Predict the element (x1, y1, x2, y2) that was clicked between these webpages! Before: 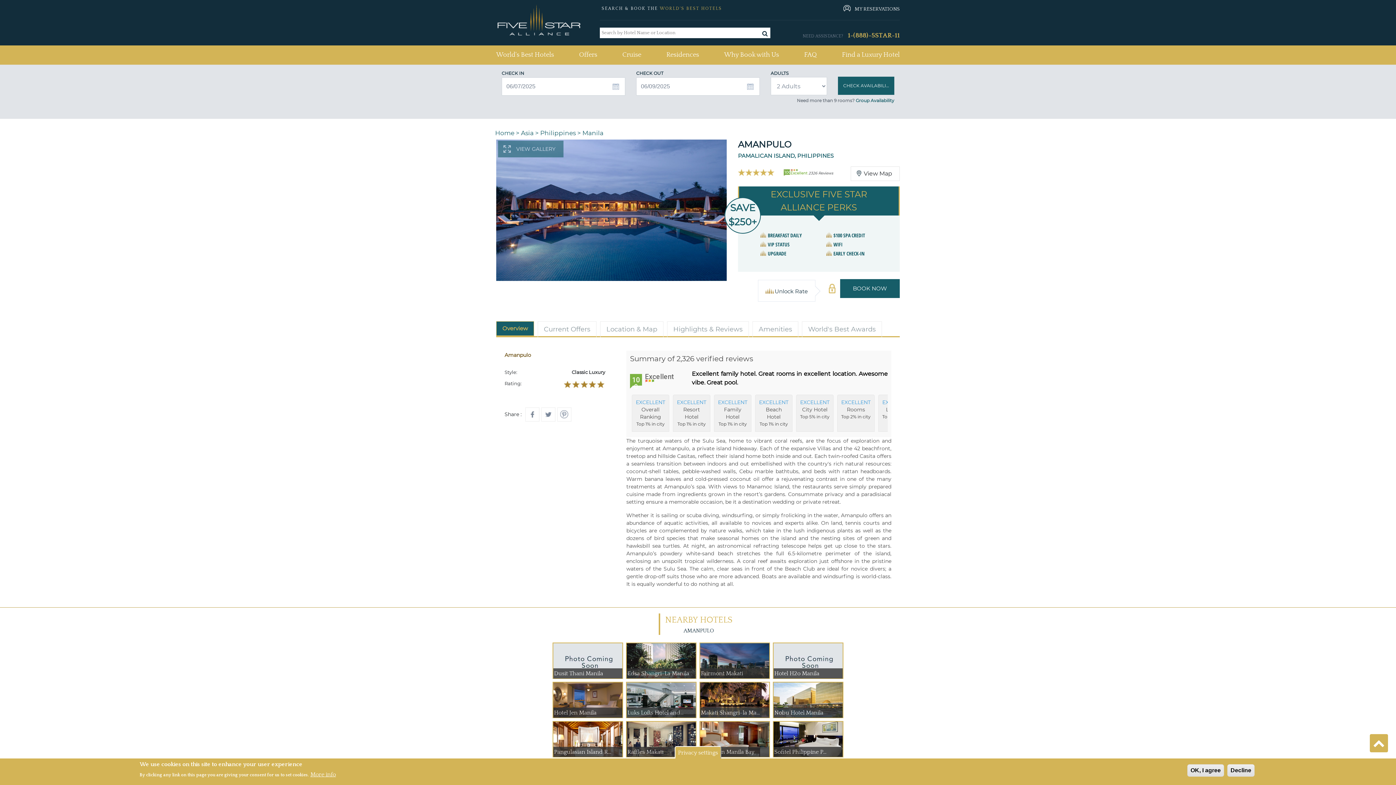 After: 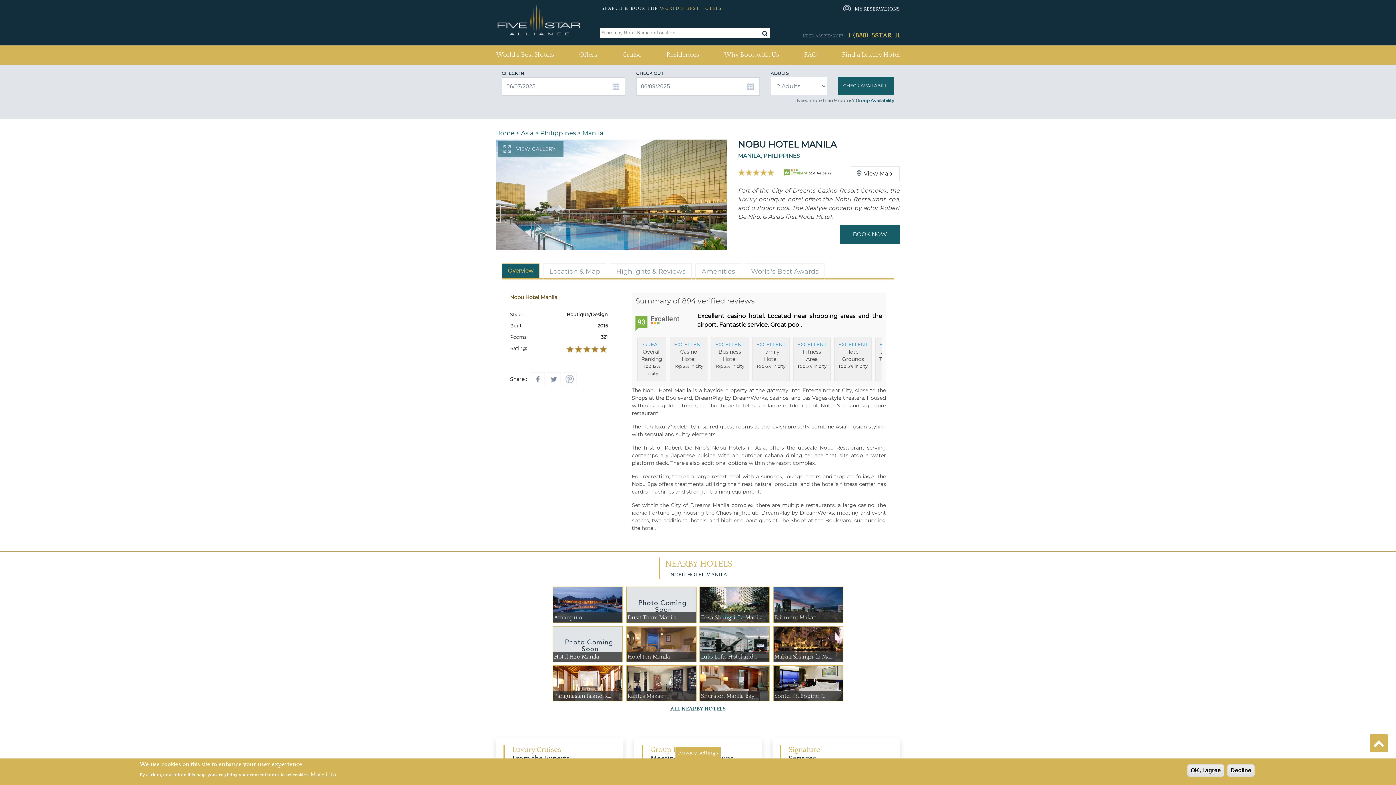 Action: label: Nobu Hotel Manila bbox: (773, 683, 843, 719)